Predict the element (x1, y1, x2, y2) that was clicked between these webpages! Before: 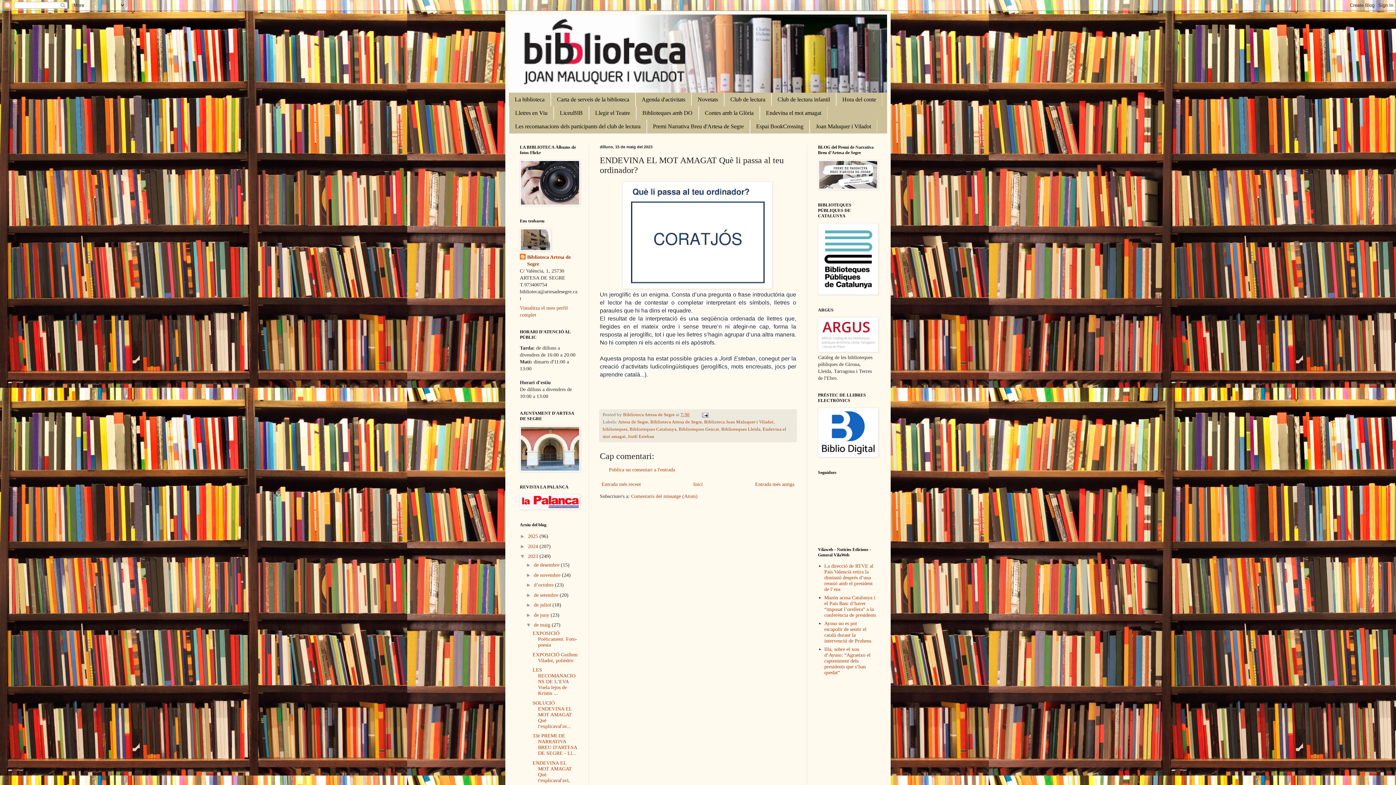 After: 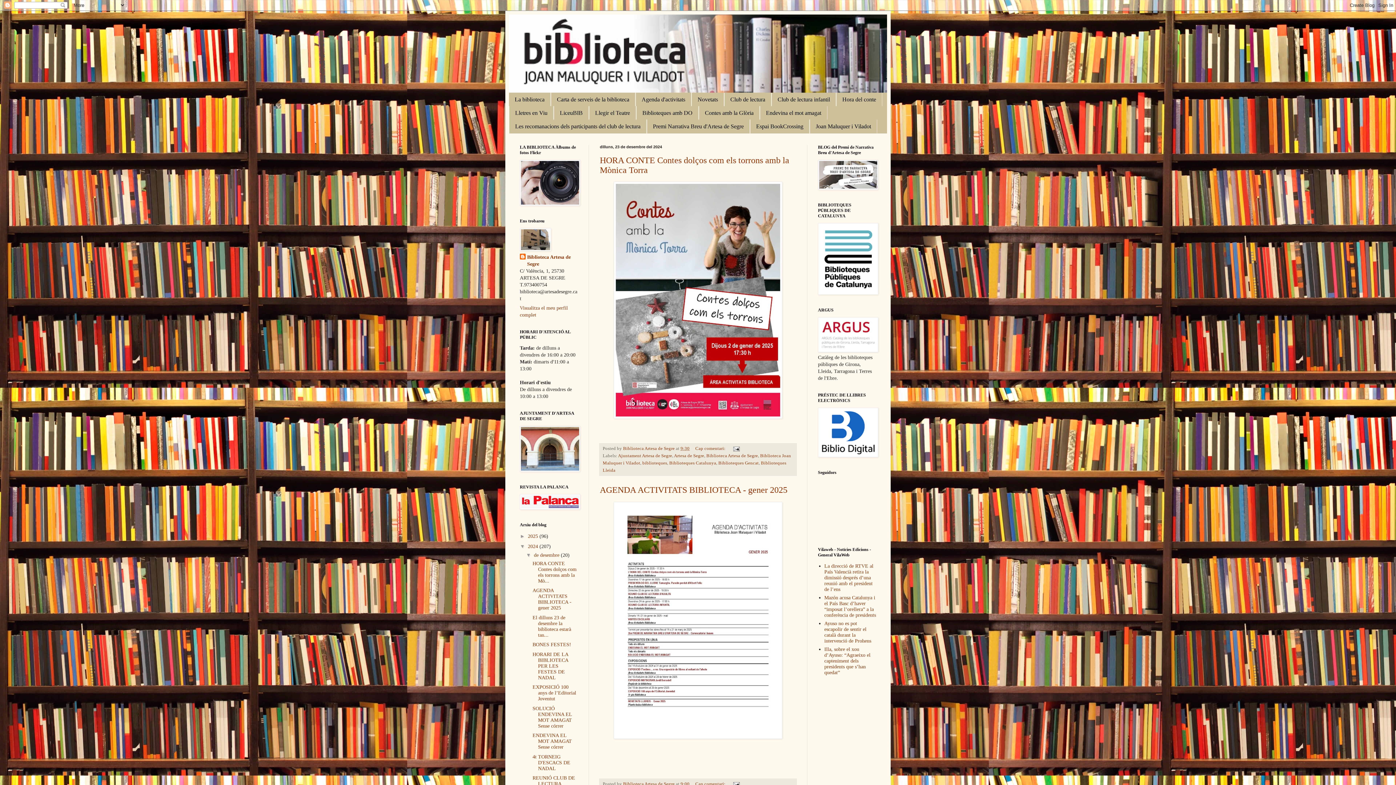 Action: label: 2024  bbox: (528, 543, 539, 549)